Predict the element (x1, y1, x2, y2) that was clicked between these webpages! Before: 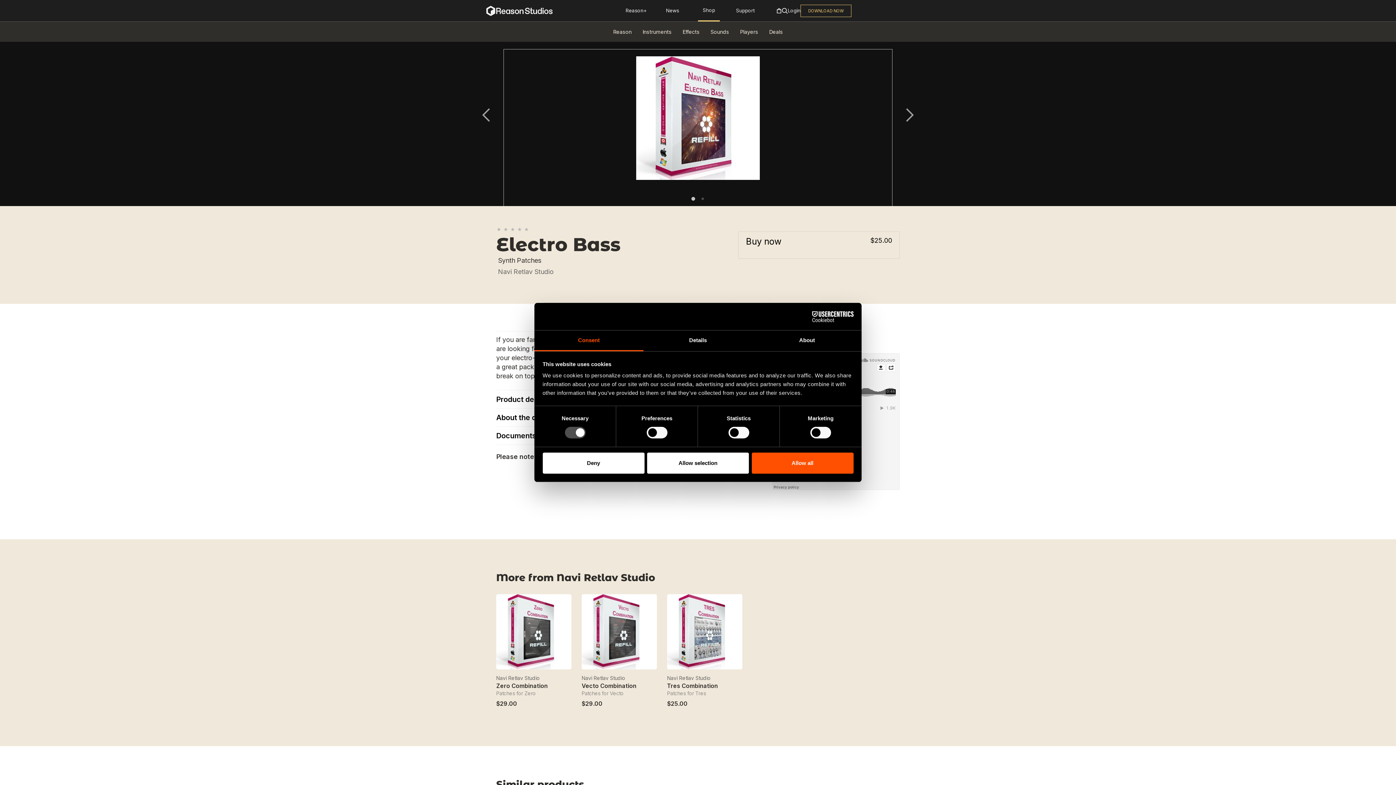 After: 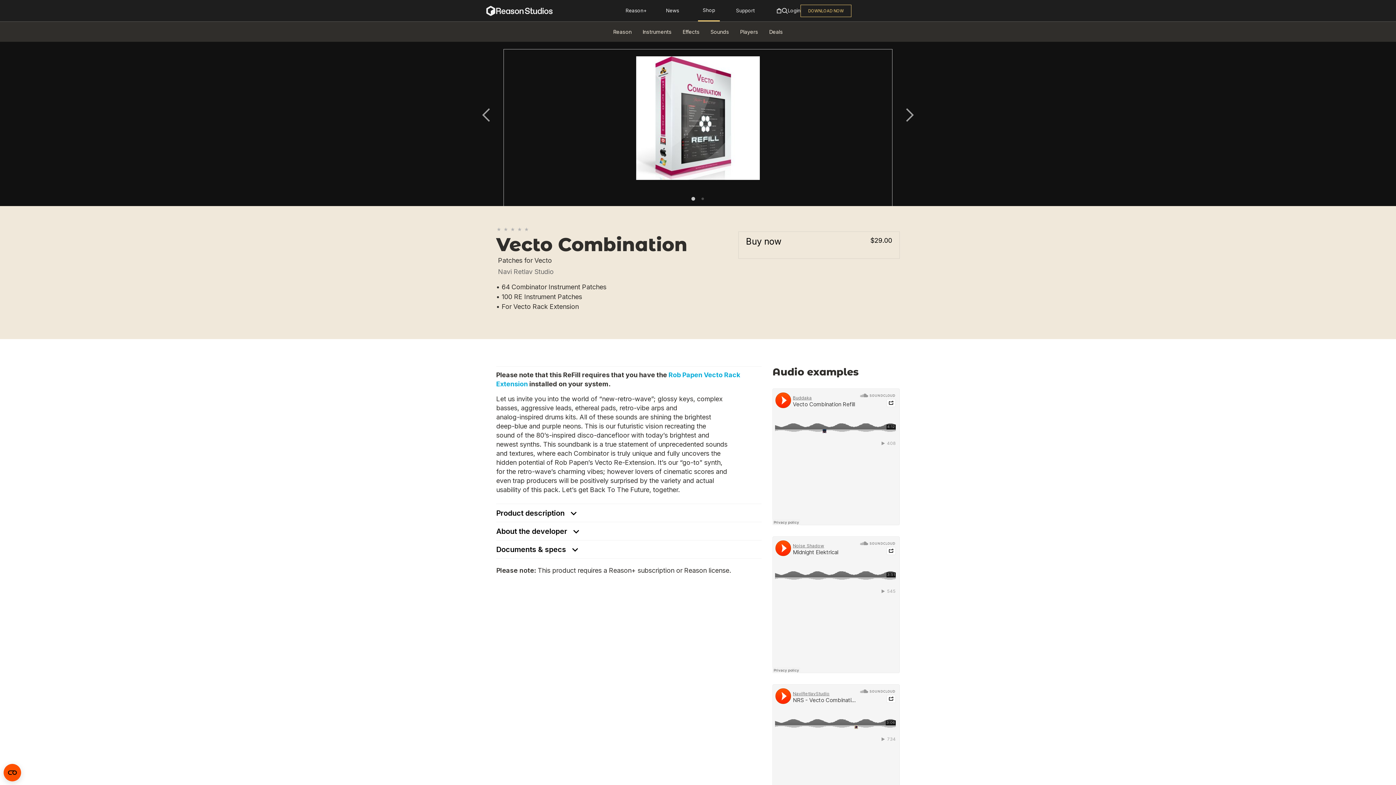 Action: bbox: (581, 594, 657, 669)